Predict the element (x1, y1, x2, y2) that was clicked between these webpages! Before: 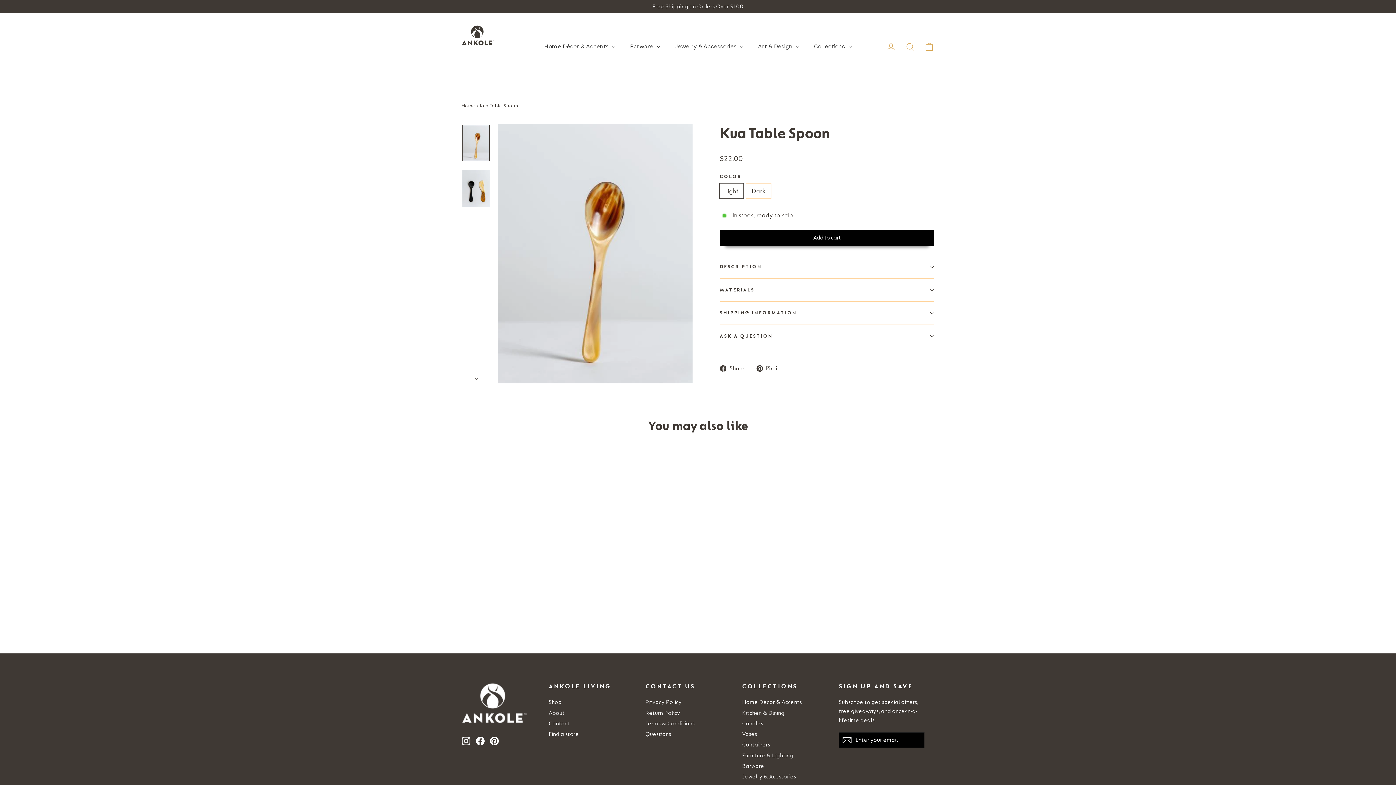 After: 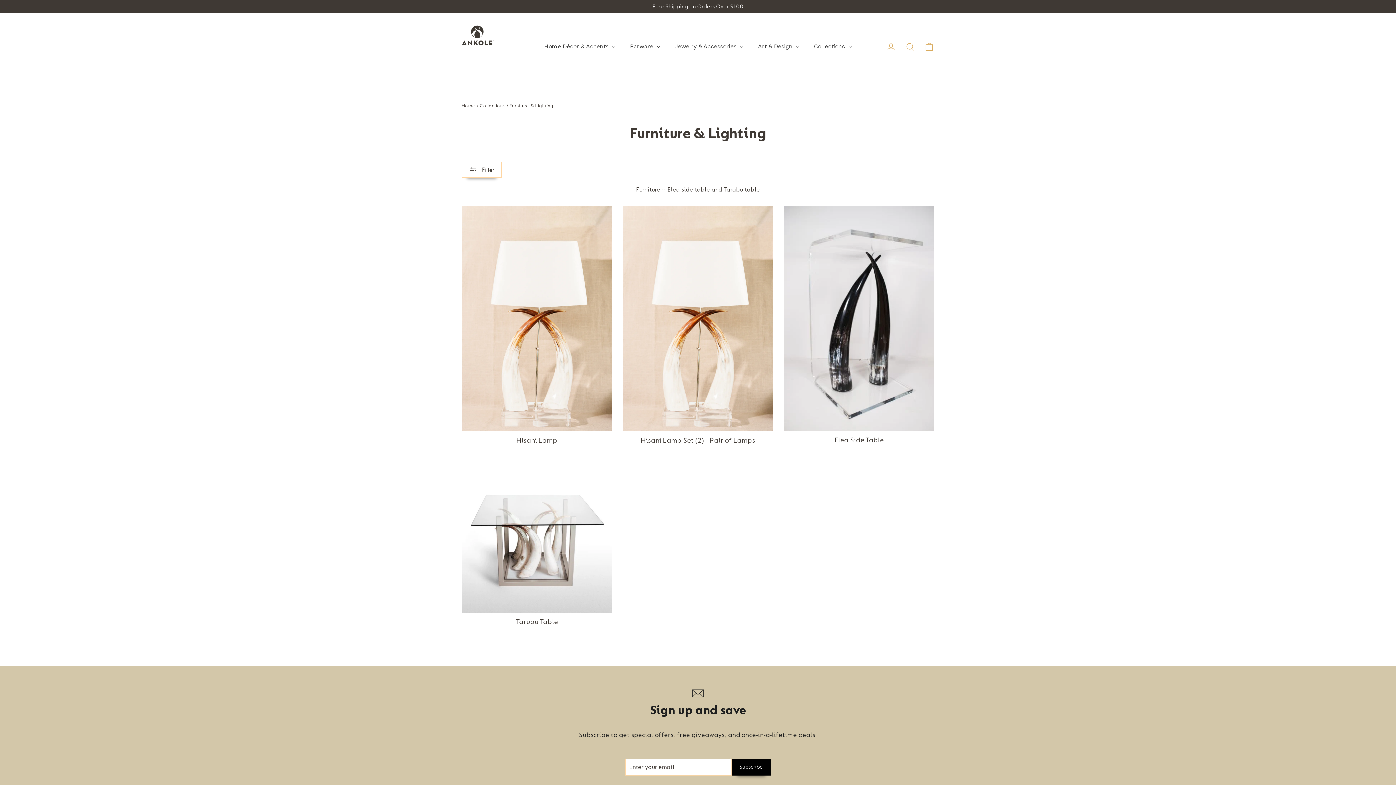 Action: bbox: (742, 751, 828, 760) label: Furniture & Lighting